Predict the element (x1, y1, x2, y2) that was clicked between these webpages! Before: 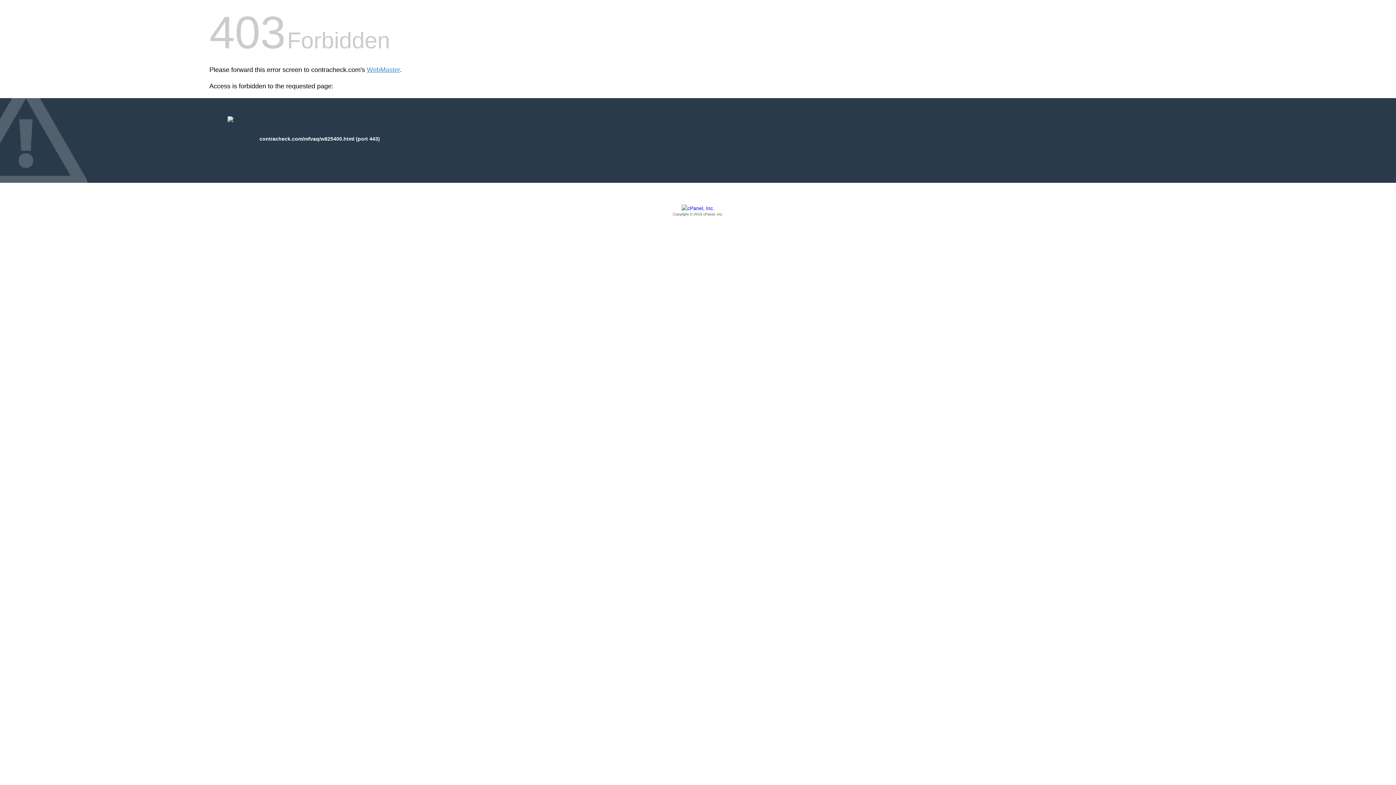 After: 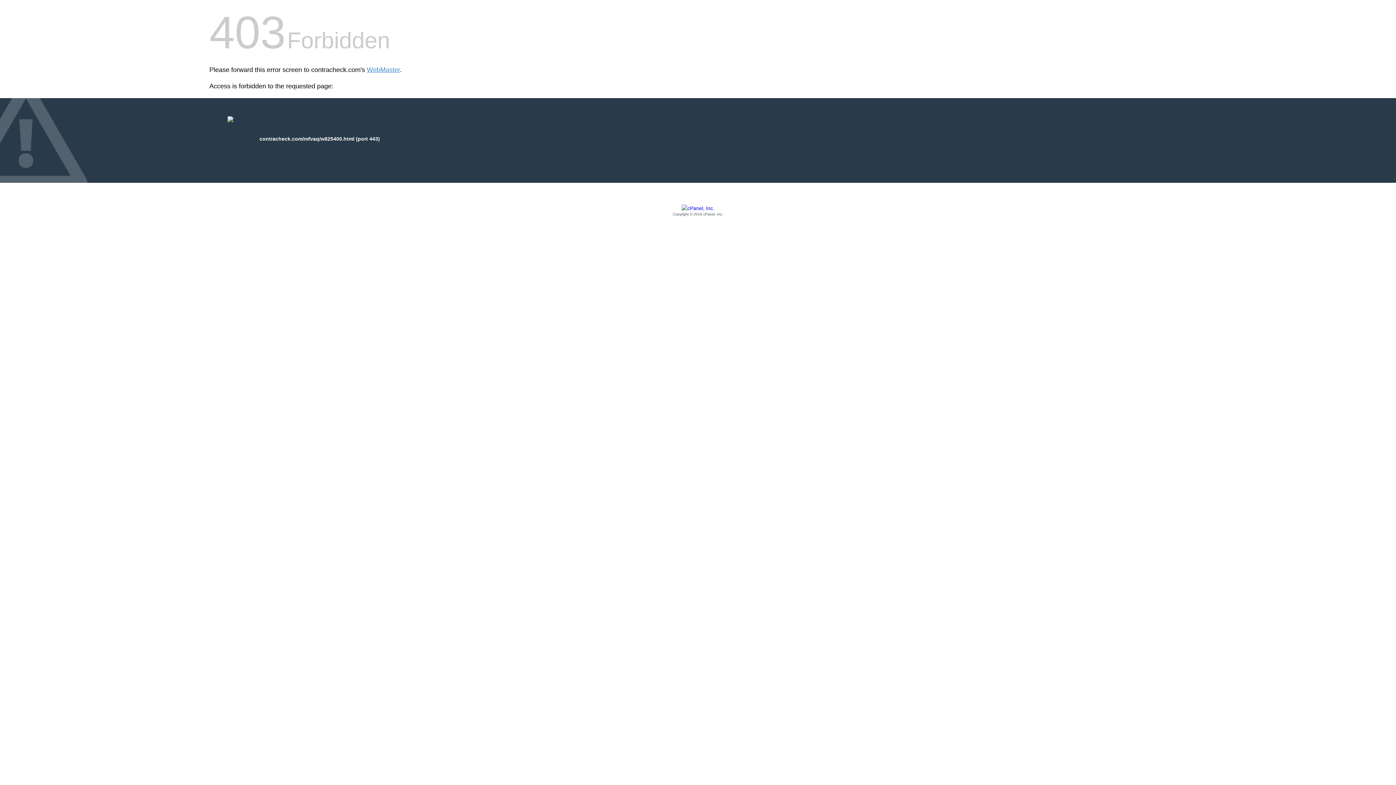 Action: label: Copyright © 2016 cPanel, Inc. bbox: (209, 205, 1186, 217)